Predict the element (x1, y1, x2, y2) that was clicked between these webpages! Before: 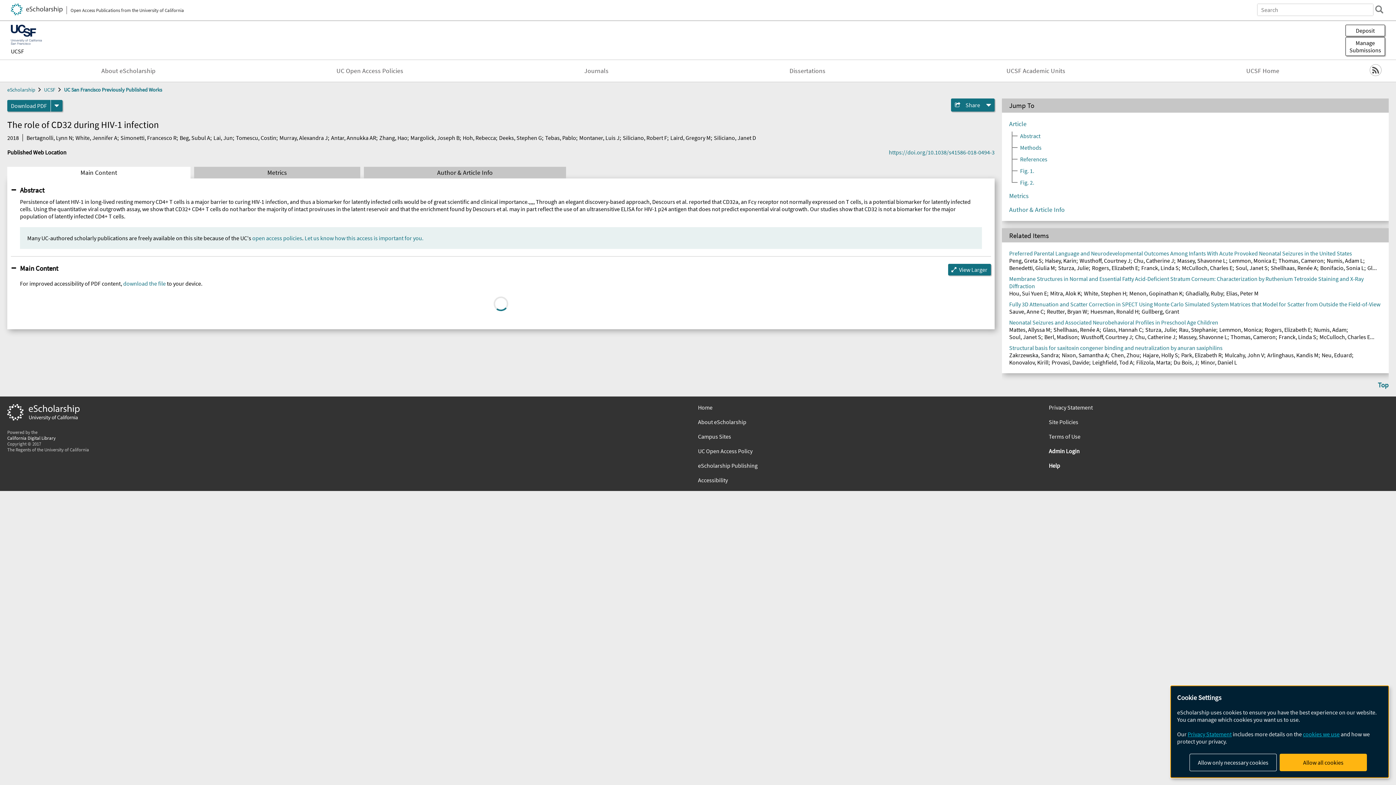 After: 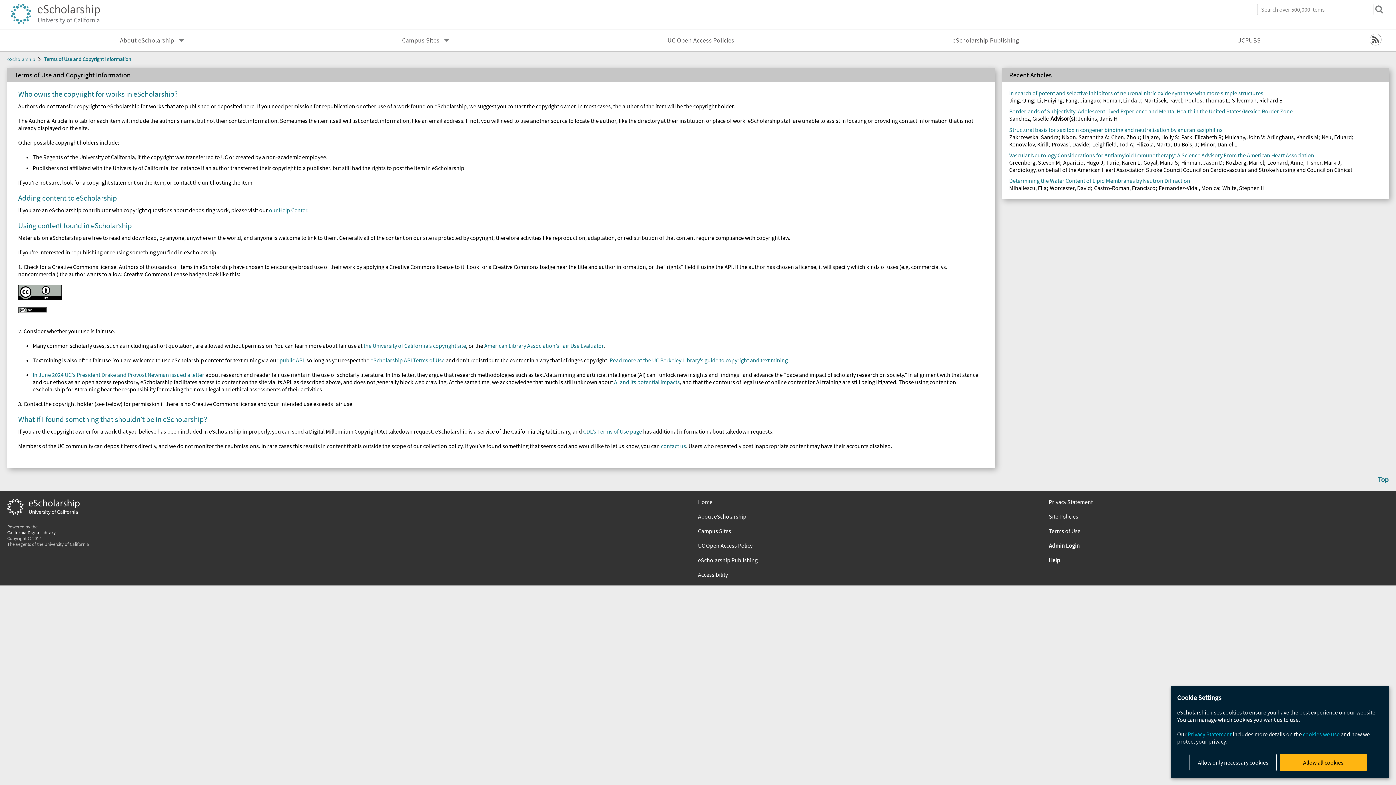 Action: label: Terms of Use bbox: (1049, 433, 1389, 440)